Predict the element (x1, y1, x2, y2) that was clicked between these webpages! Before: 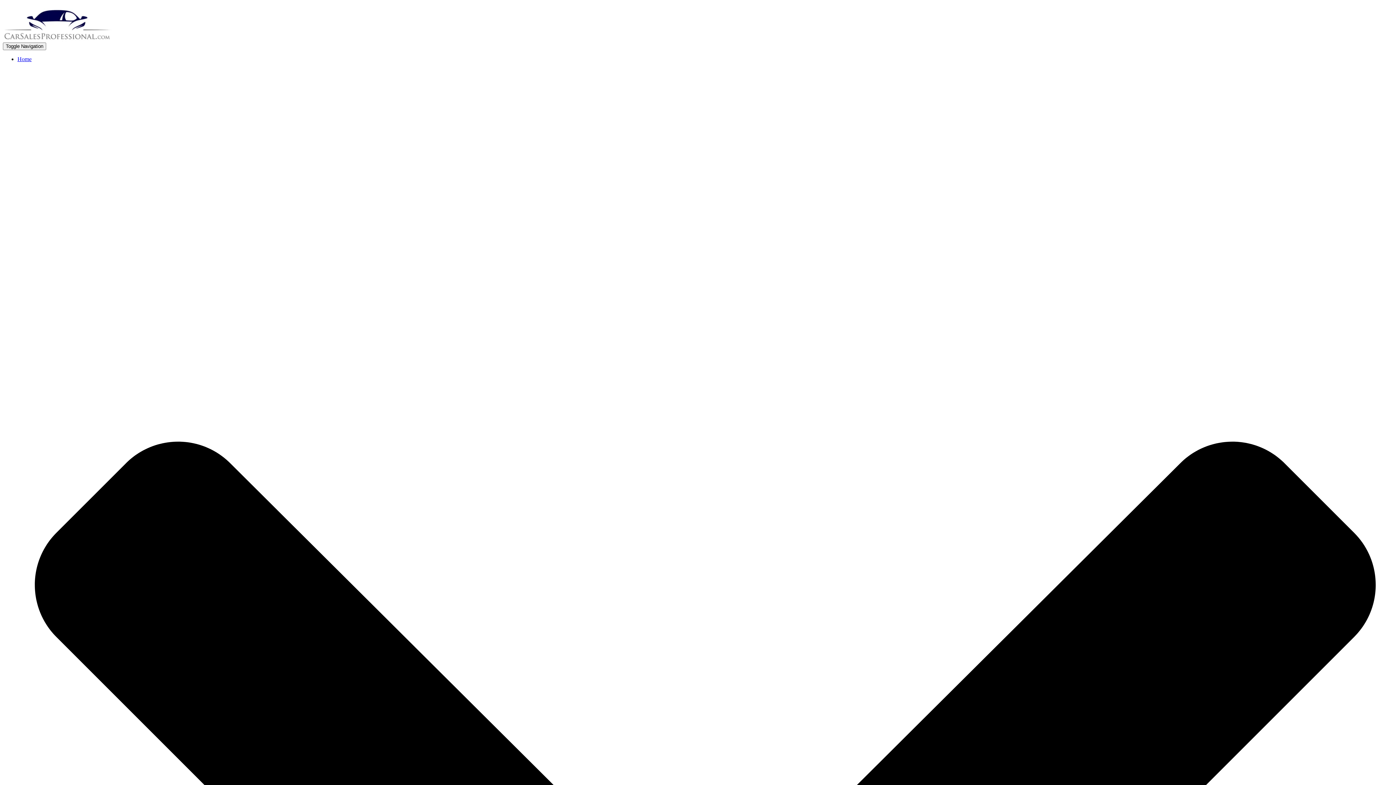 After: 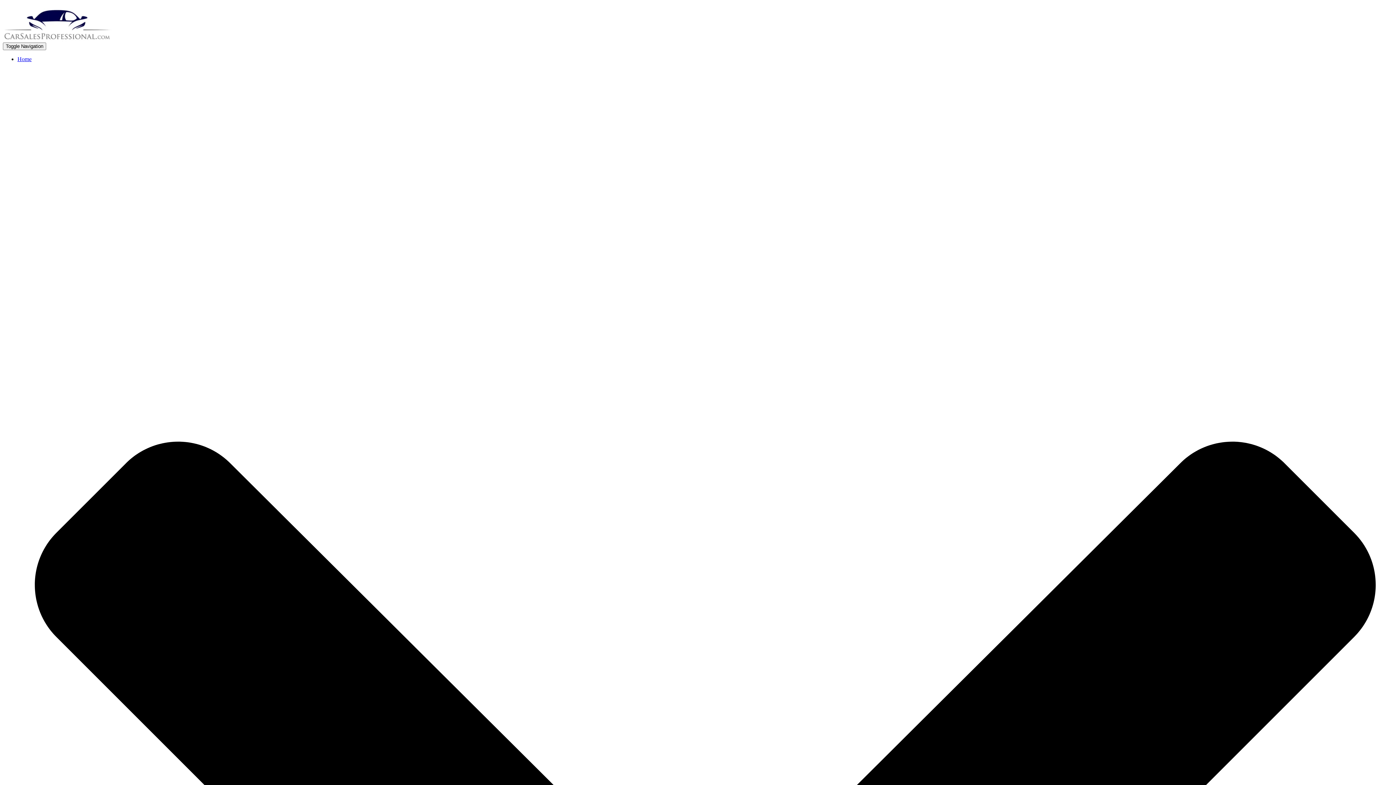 Action: bbox: (2, 36, 112, 42)